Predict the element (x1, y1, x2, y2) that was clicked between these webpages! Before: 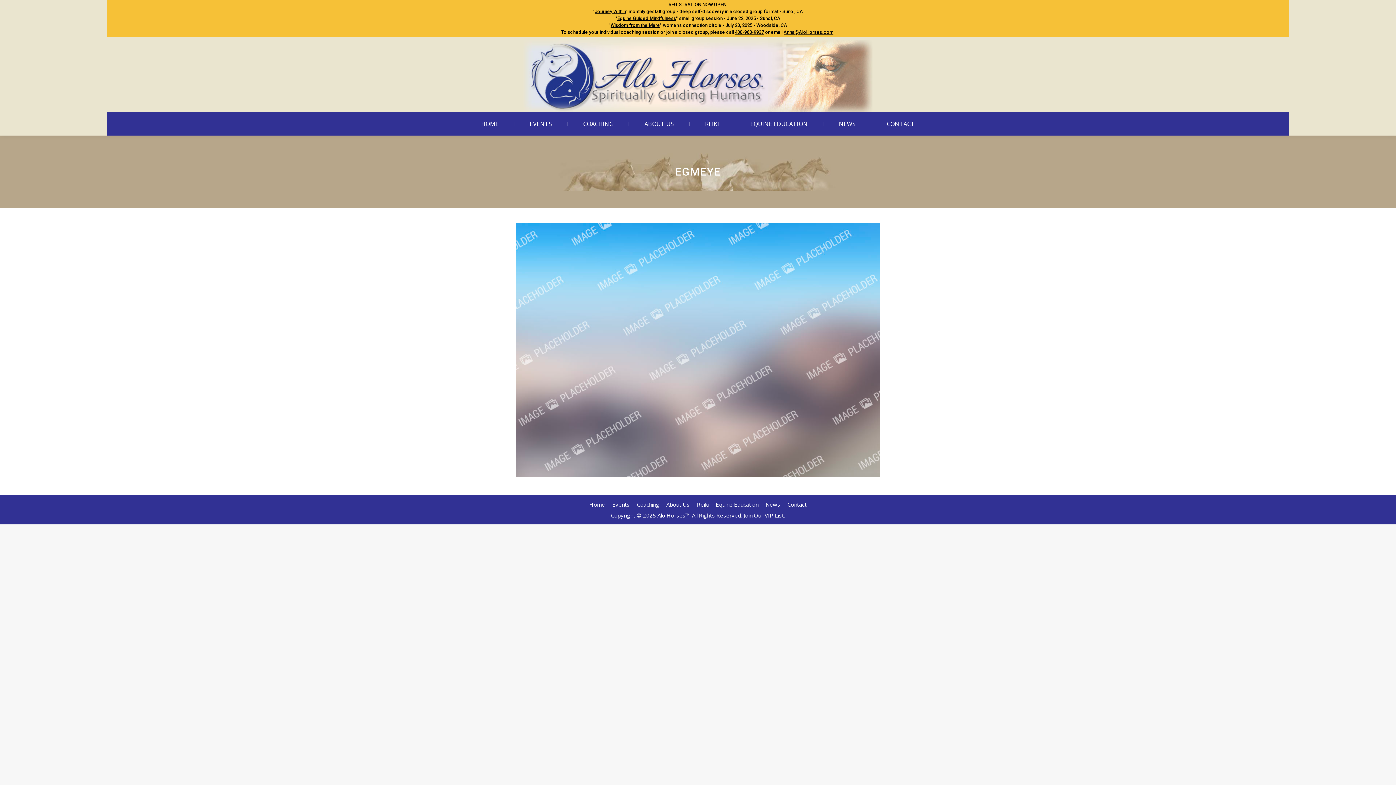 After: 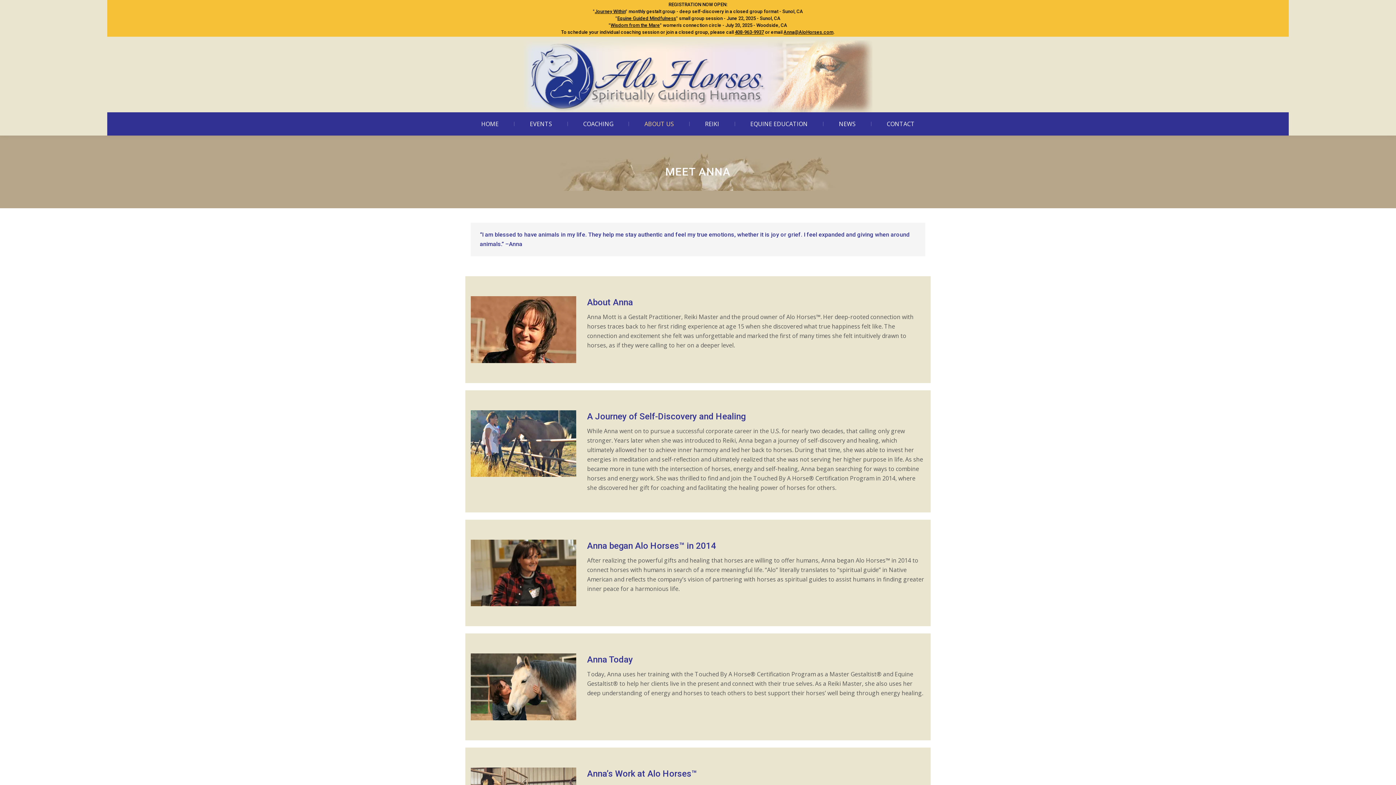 Action: bbox: (643, 118, 675, 129) label: ABOUT US